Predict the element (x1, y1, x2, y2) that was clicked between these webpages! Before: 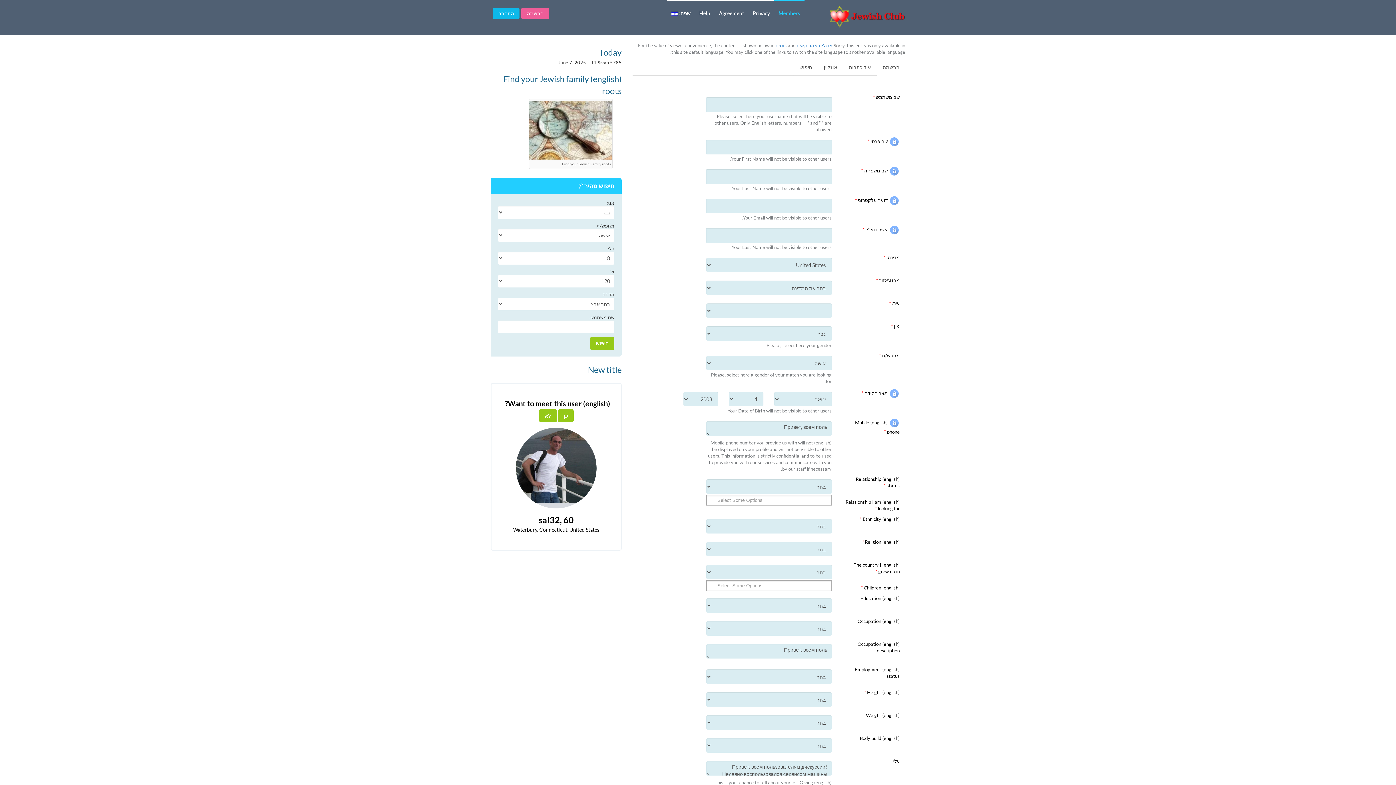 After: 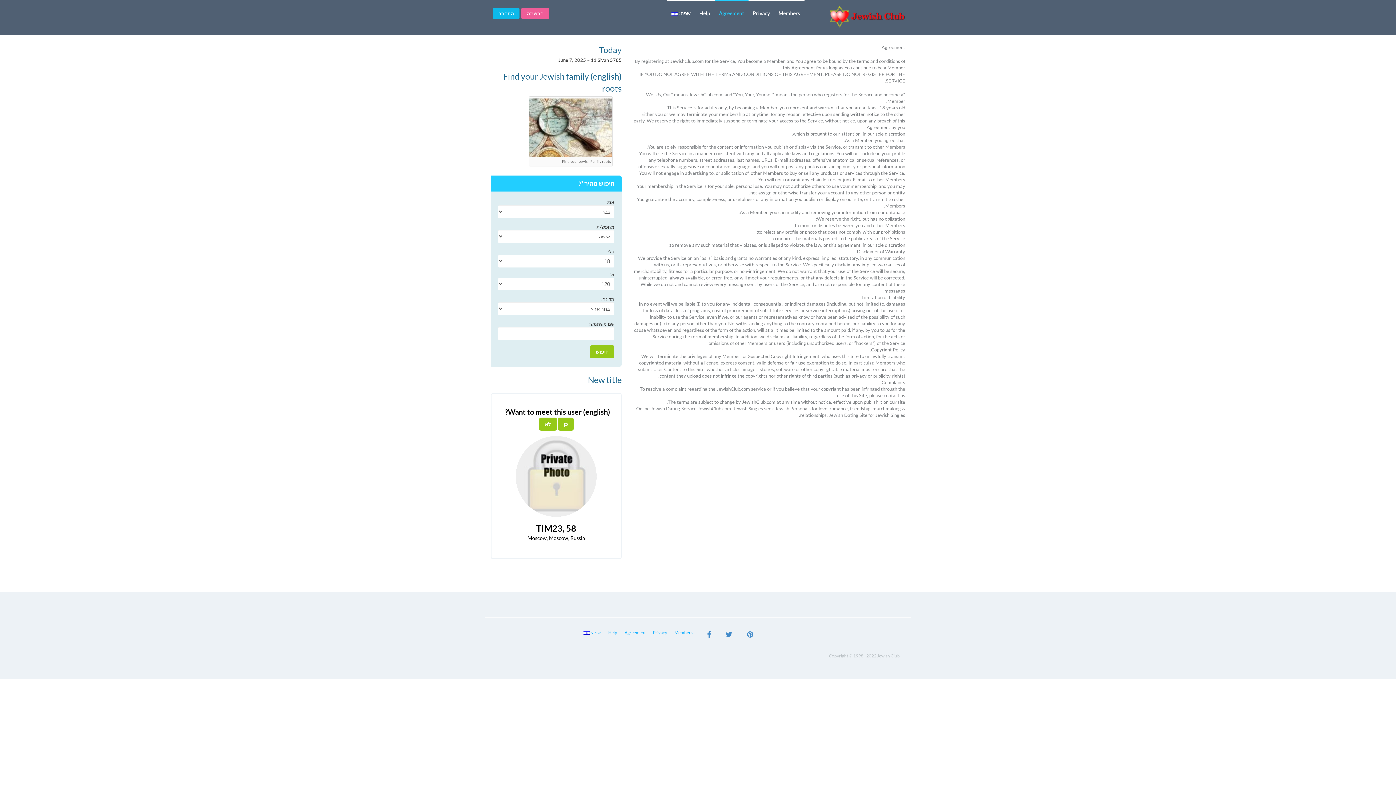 Action: bbox: (714, 0, 748, 17) label: Agreement